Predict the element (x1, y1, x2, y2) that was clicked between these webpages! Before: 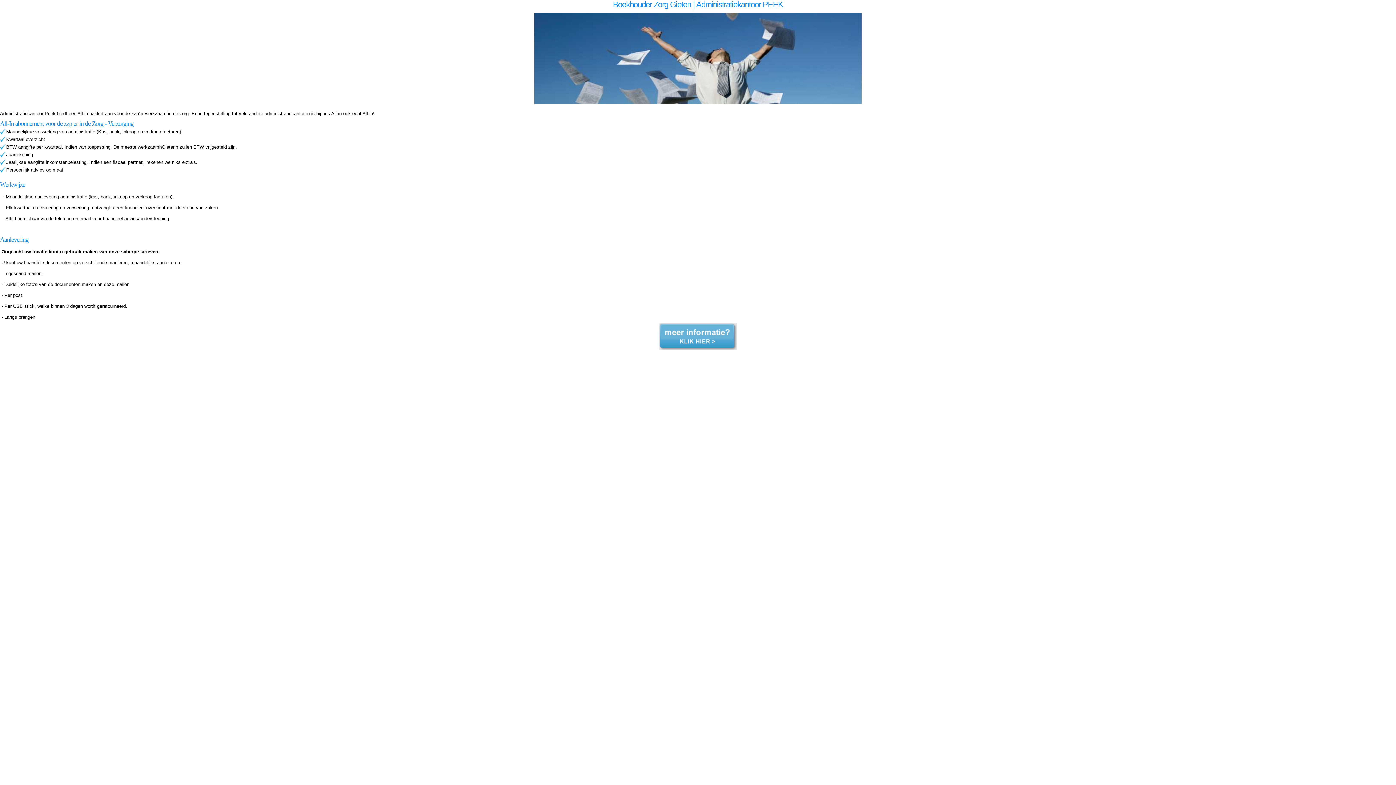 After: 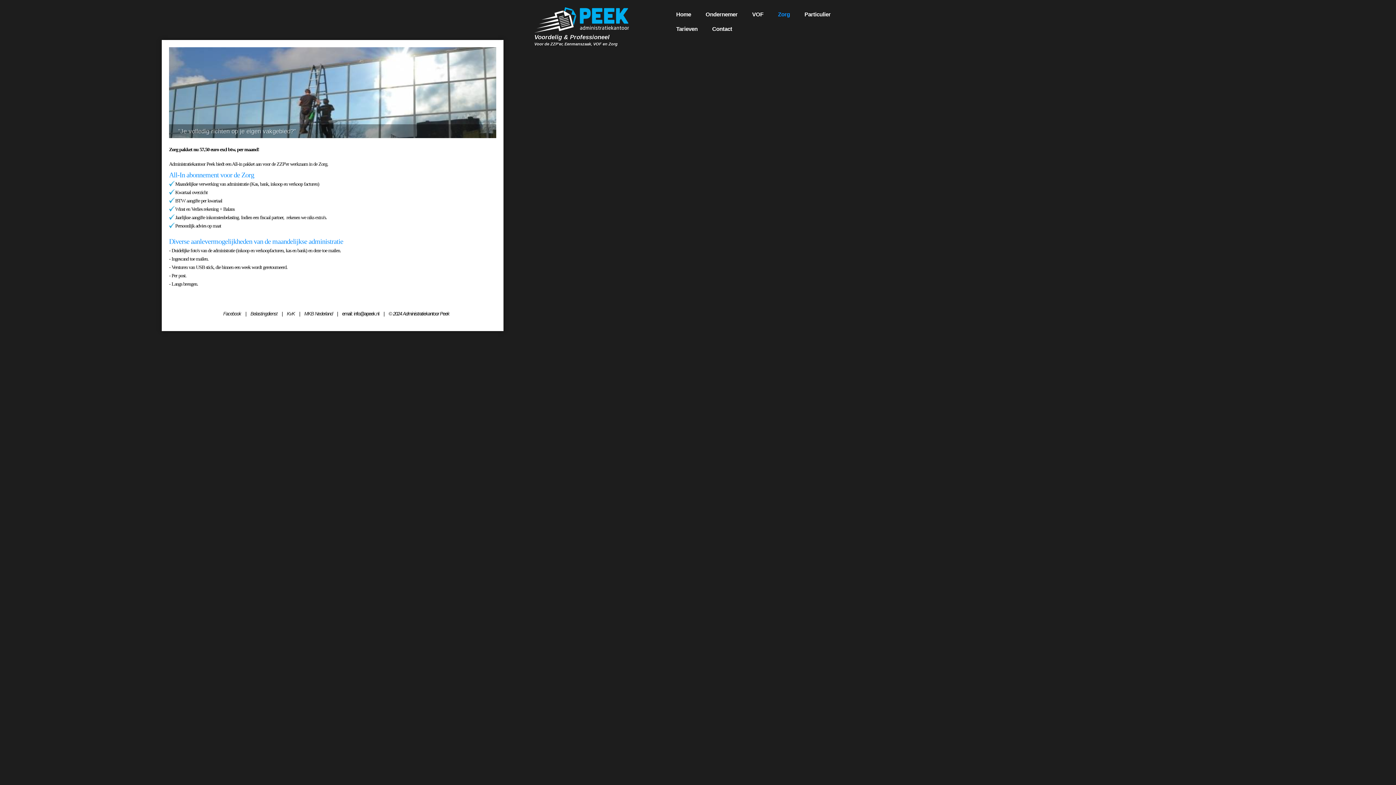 Action: bbox: (659, 346, 736, 351)